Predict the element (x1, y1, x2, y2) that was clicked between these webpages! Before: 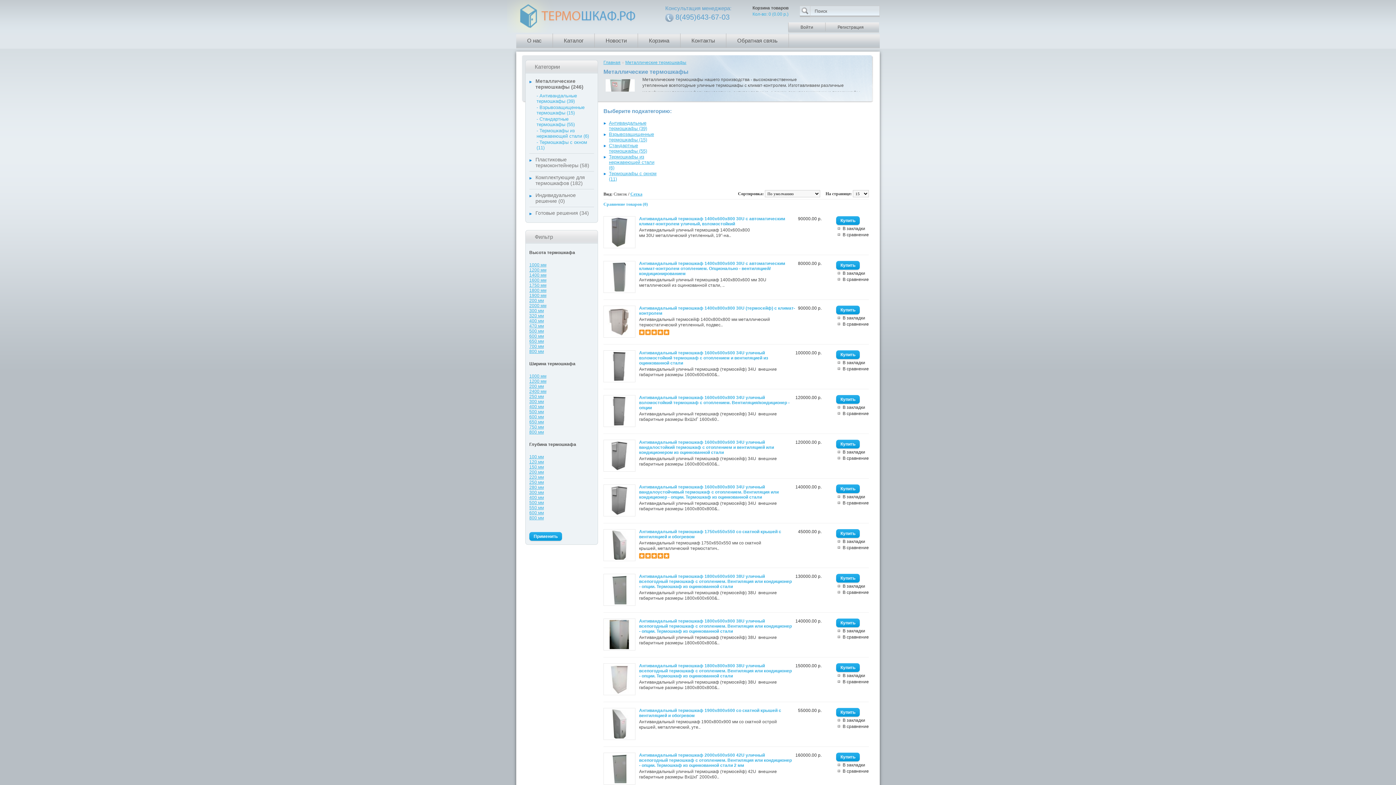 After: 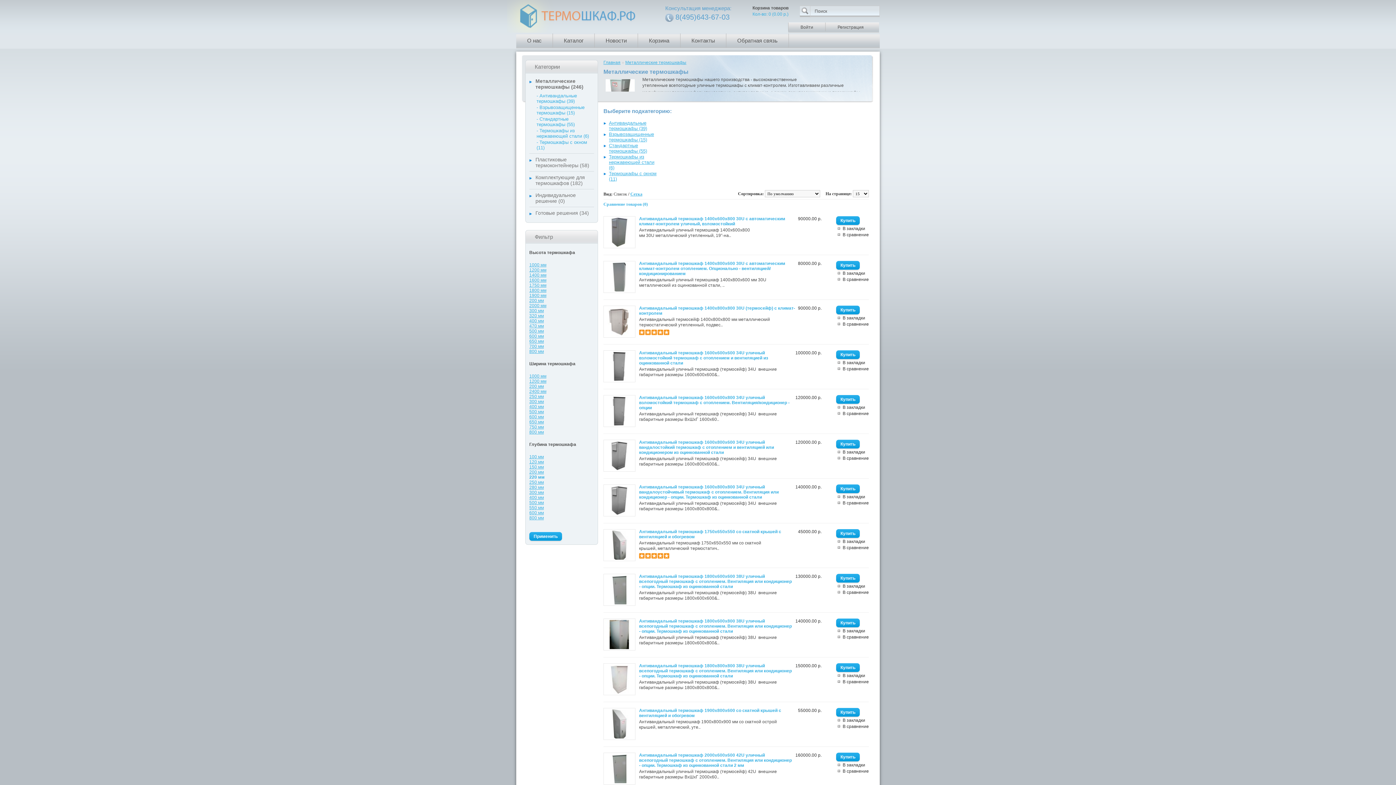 Action: bbox: (529, 474, 544, 480) label: 220 мм